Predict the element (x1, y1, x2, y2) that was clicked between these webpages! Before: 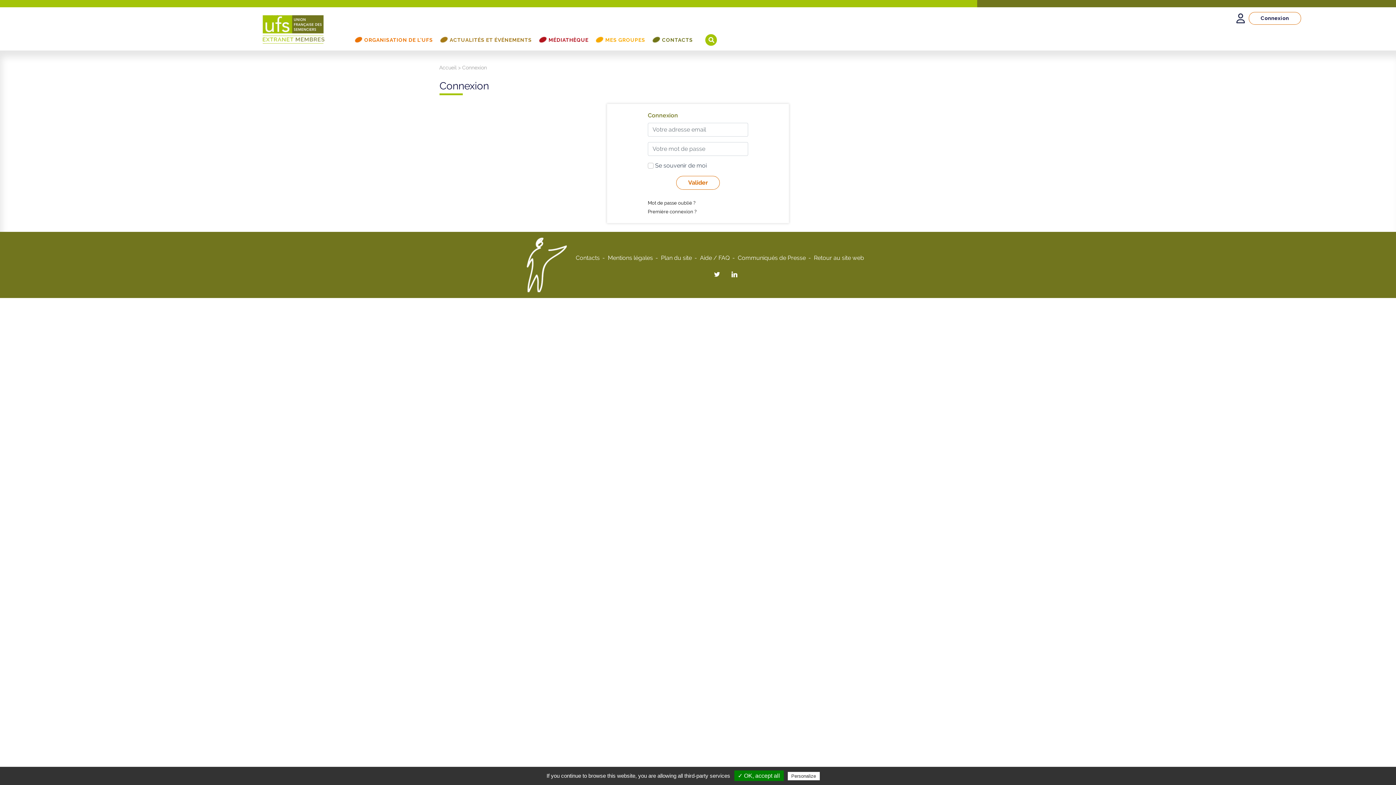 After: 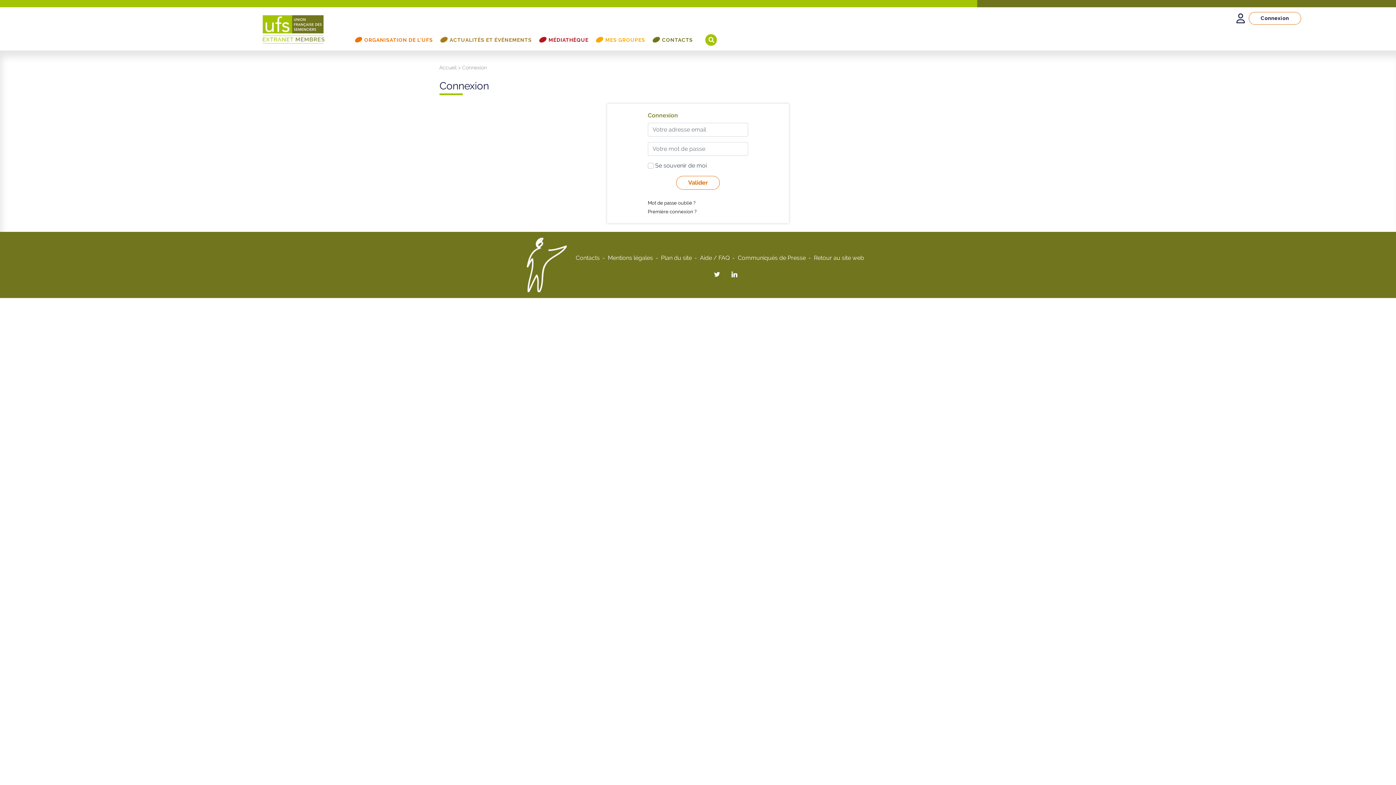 Action: label: Mentions légales bbox: (607, 254, 653, 261)